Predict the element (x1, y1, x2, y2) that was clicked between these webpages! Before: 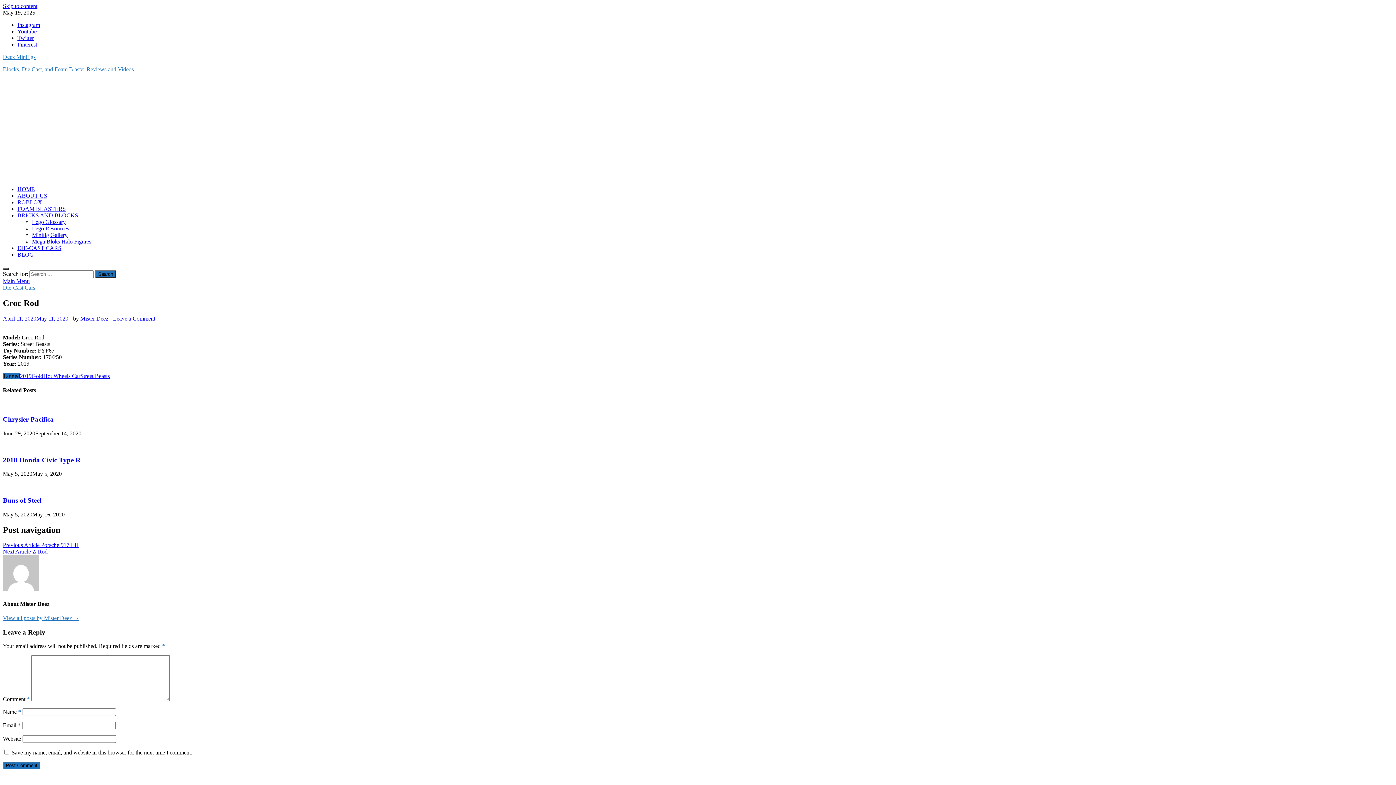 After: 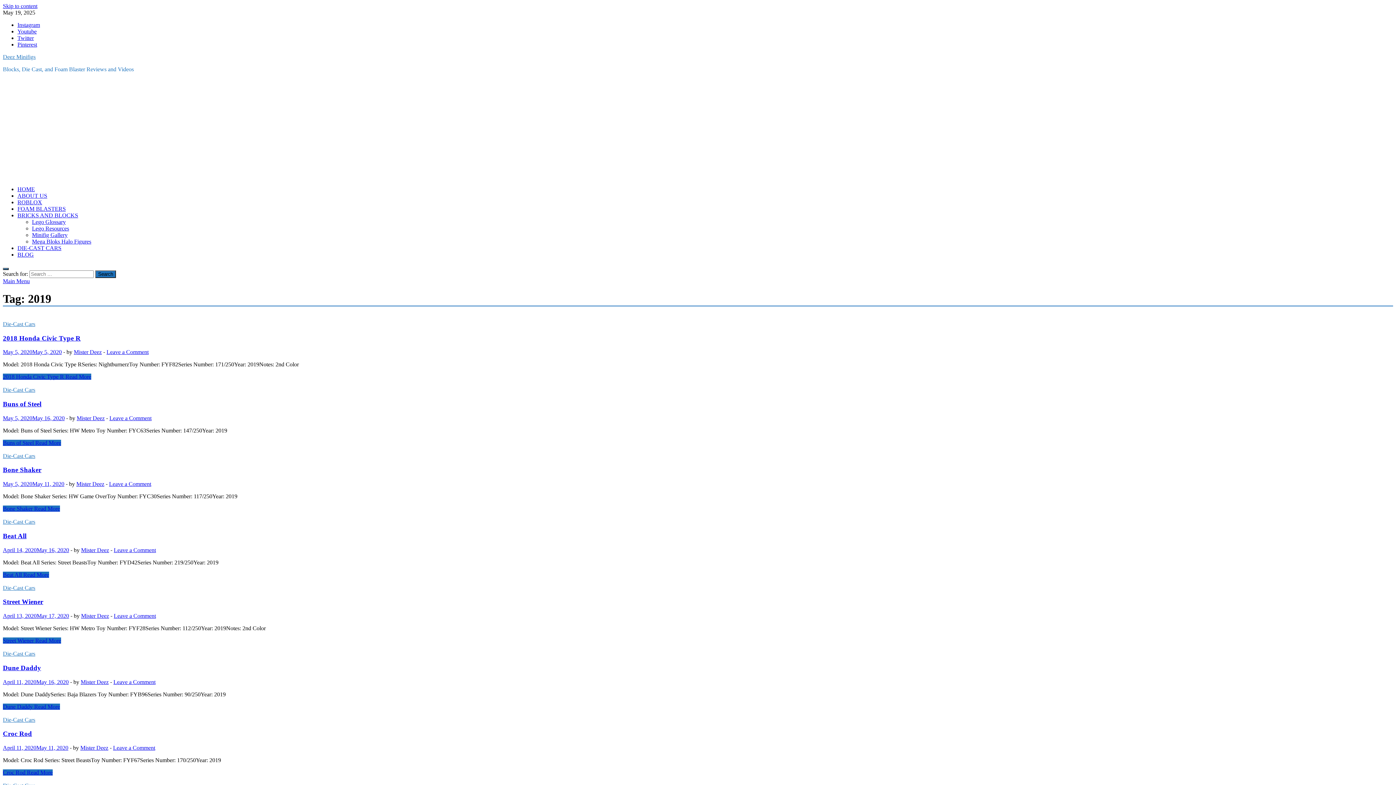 Action: bbox: (20, 373, 31, 379) label: 2019